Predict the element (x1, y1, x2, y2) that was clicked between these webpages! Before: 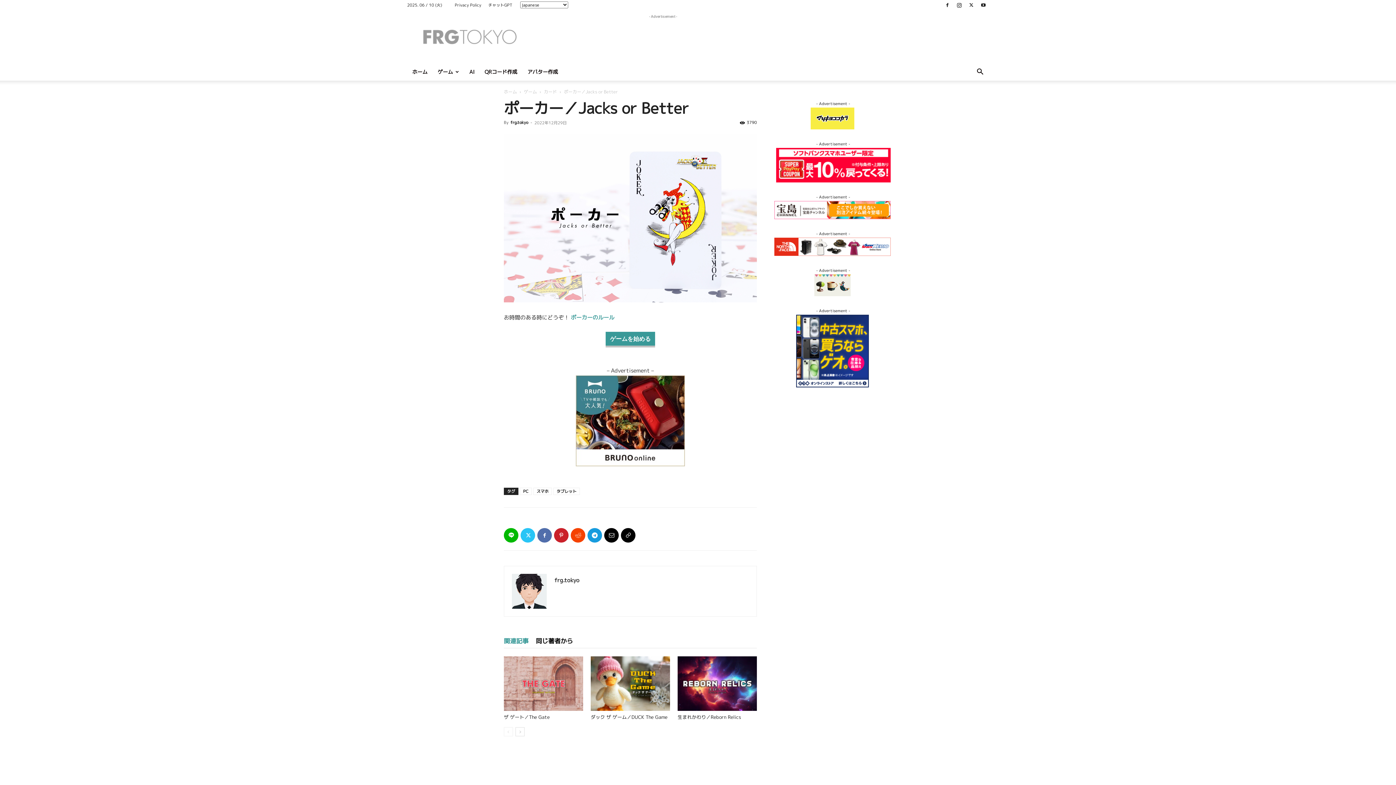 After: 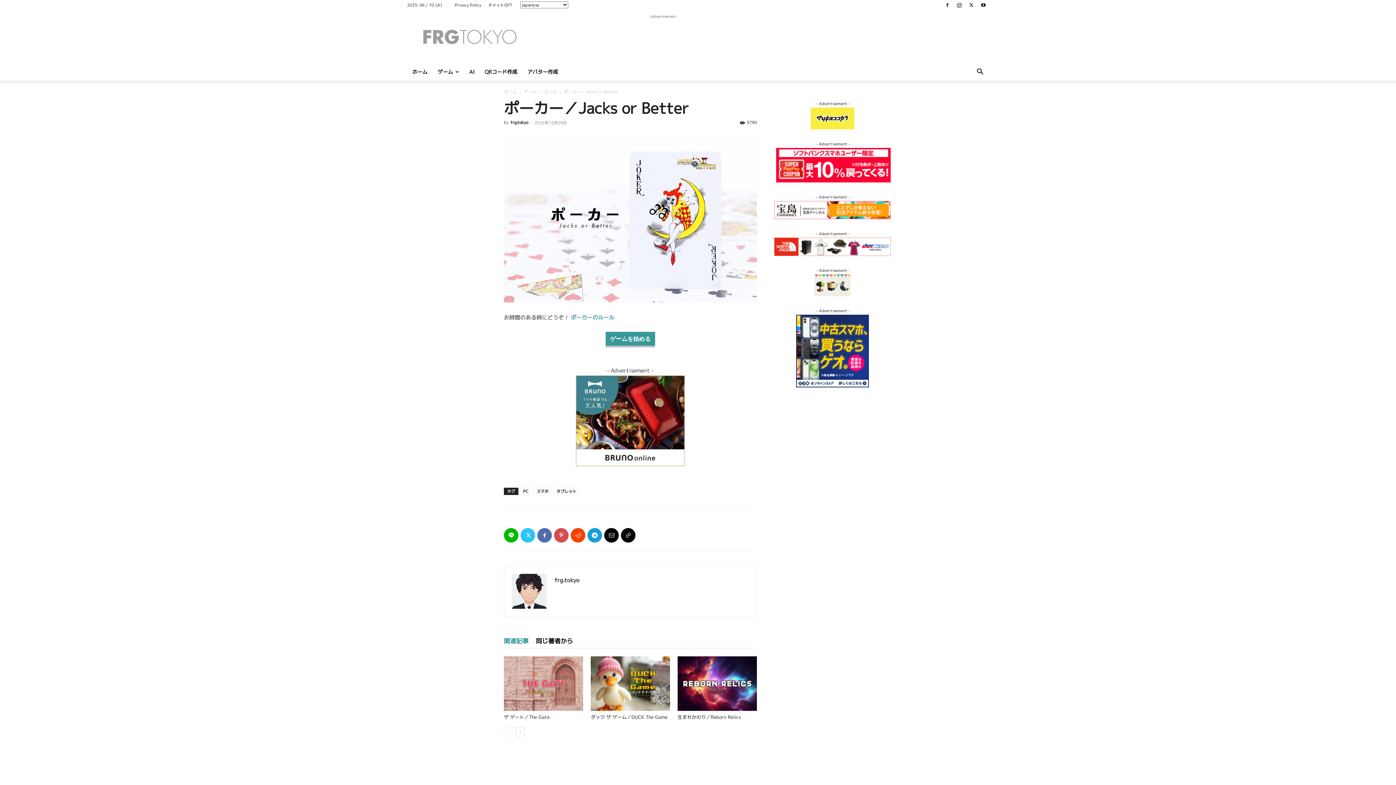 Action: bbox: (554, 528, 568, 542)